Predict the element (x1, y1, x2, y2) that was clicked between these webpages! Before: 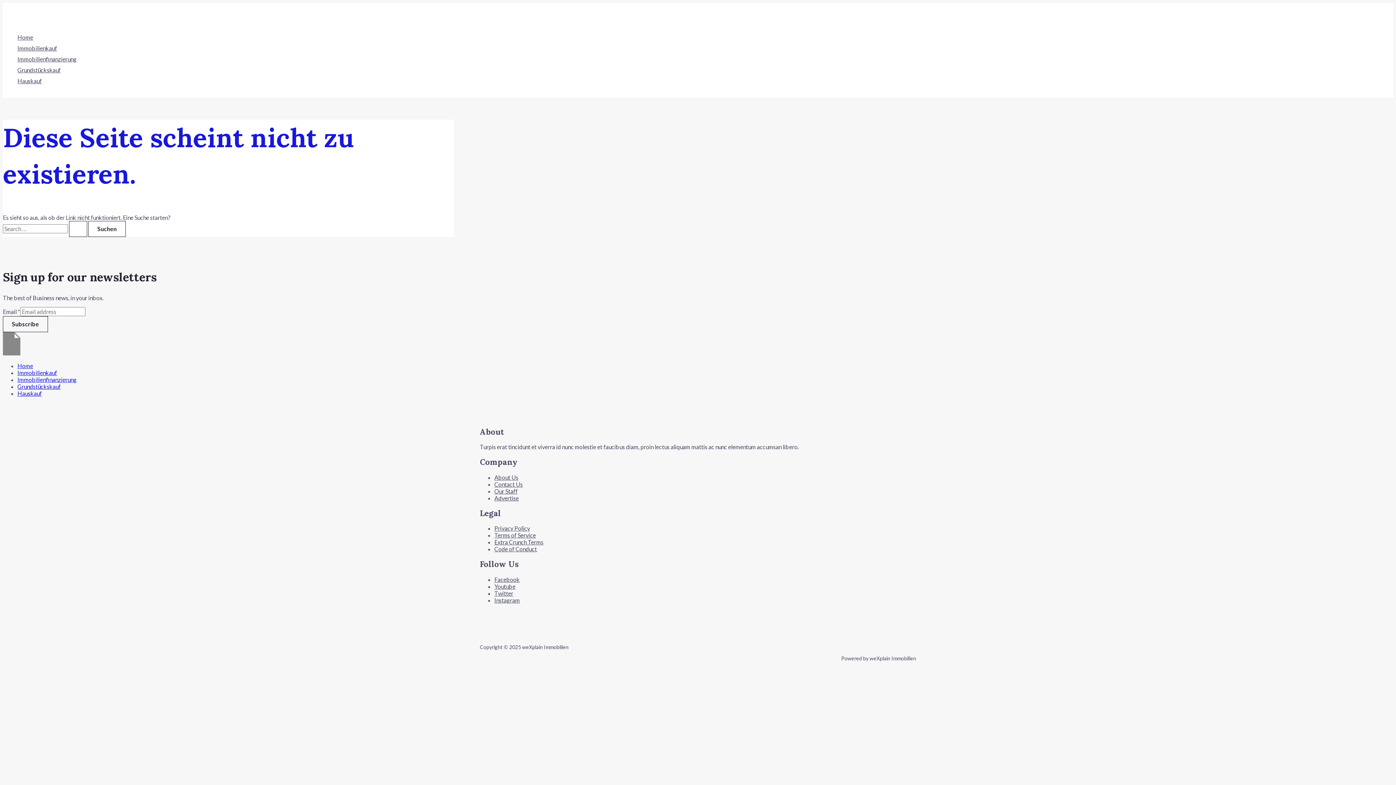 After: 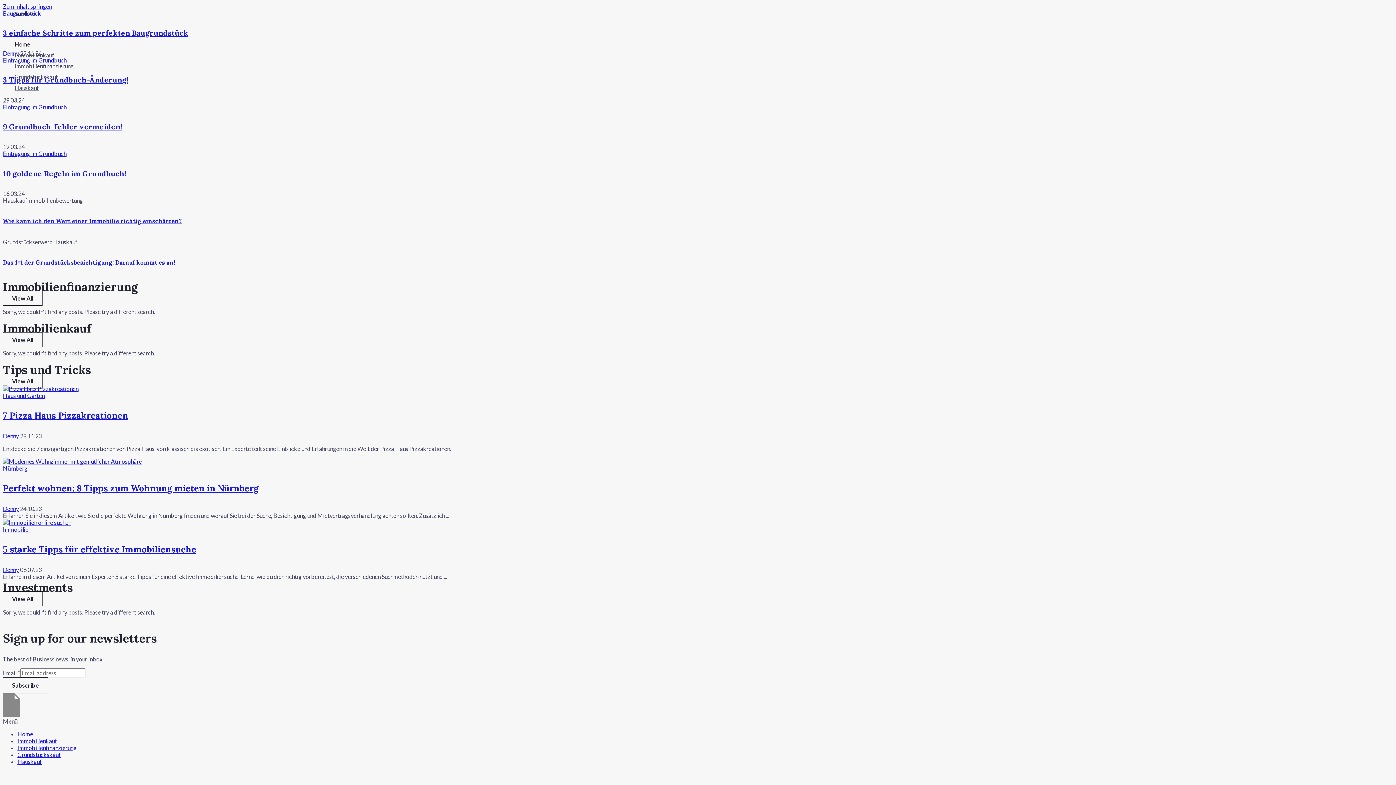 Action: bbox: (17, 362, 33, 369) label: Home